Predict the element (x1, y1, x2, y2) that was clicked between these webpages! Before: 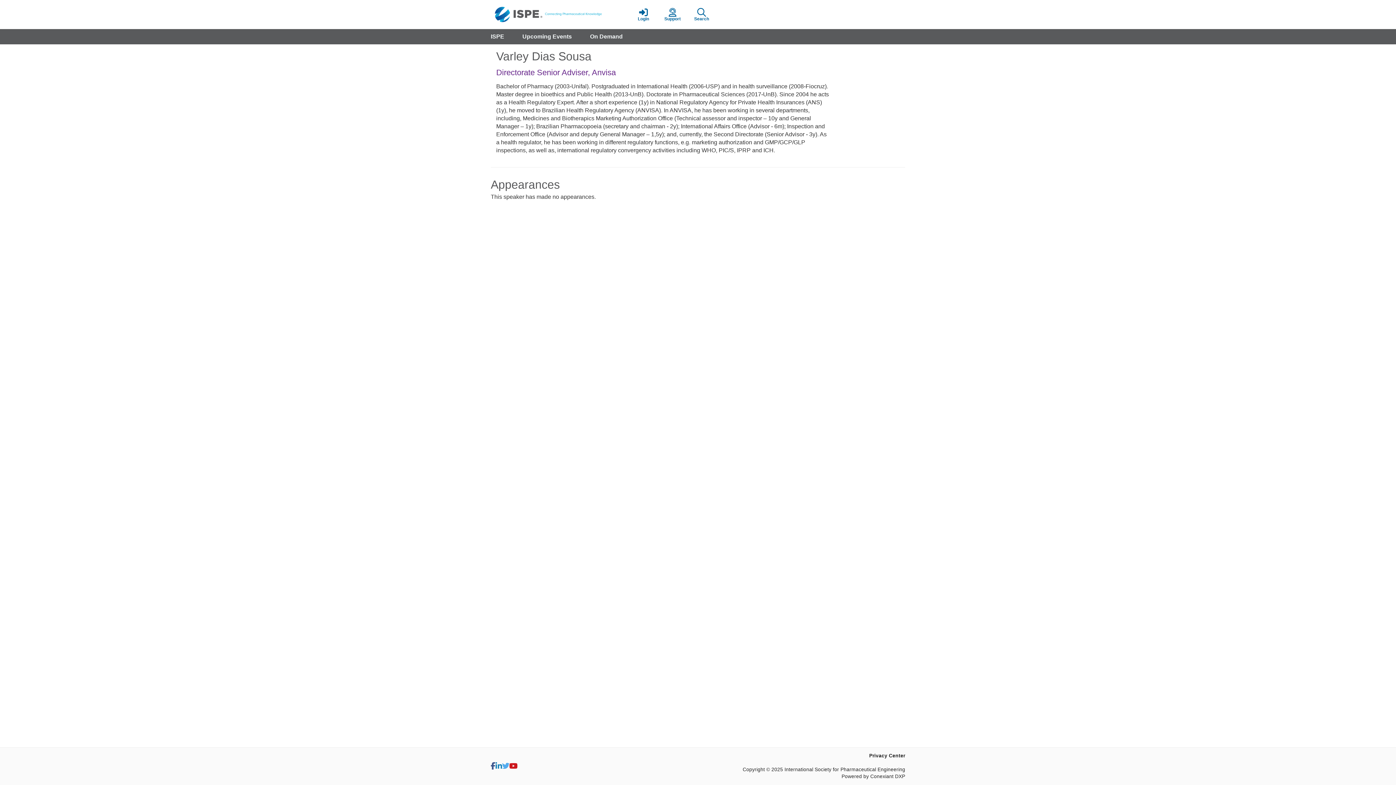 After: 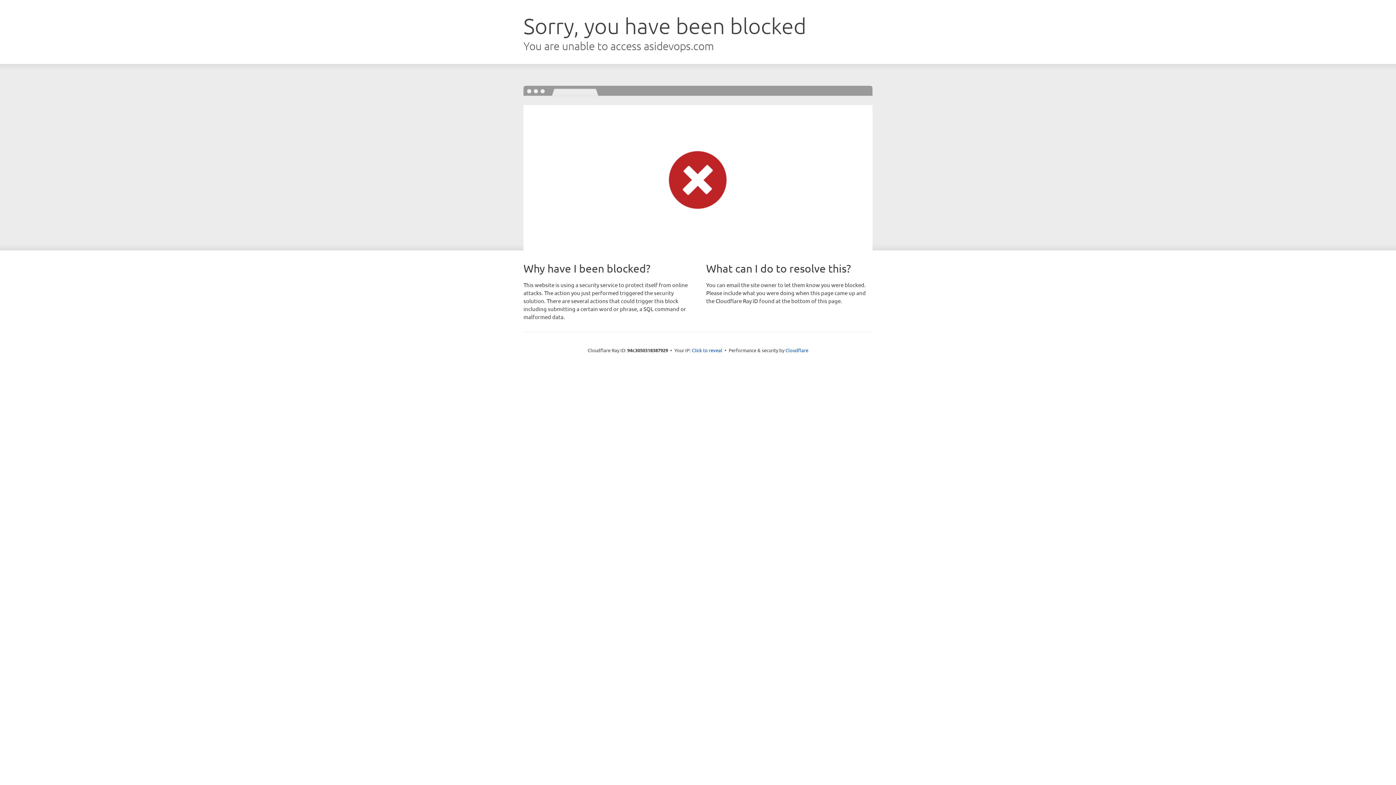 Action: label: On Demand bbox: (581, 29, 632, 44)